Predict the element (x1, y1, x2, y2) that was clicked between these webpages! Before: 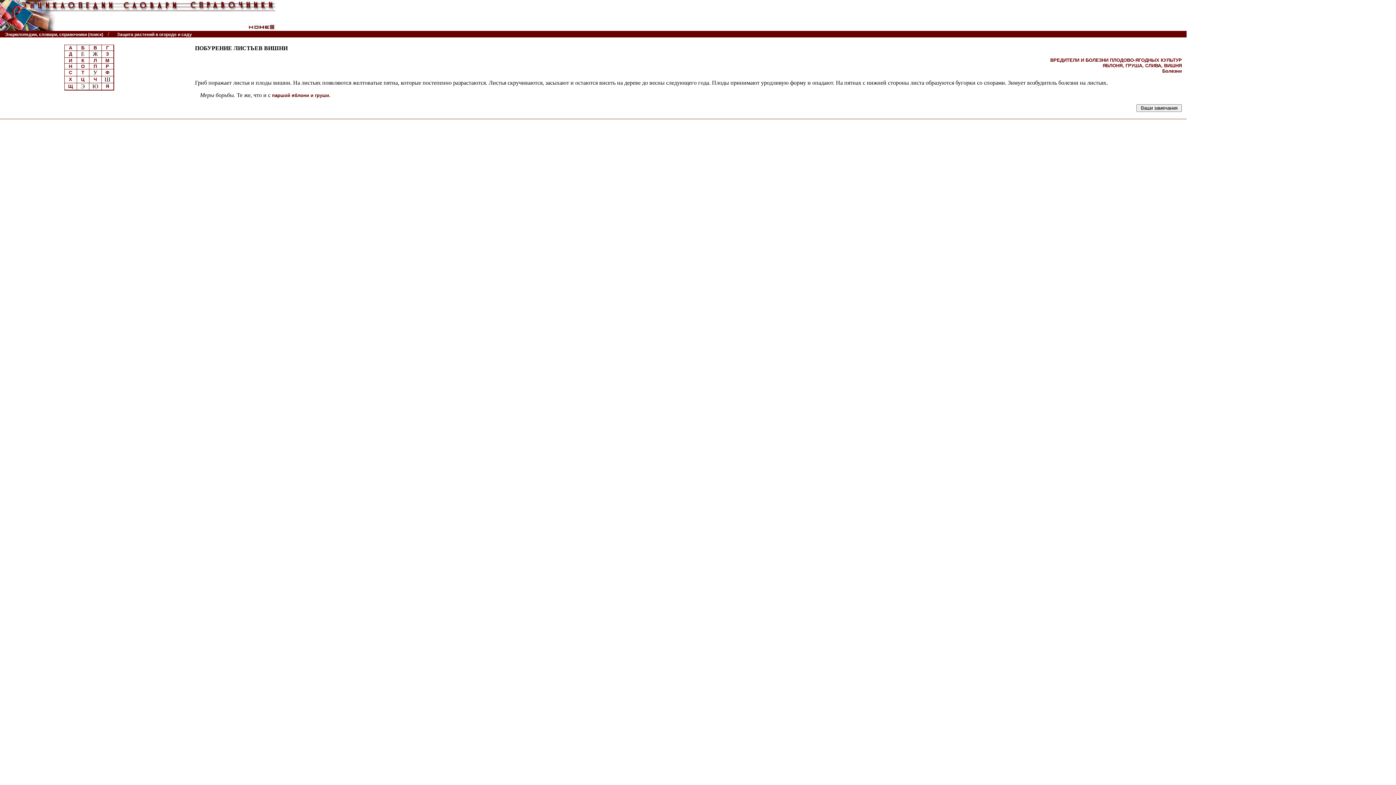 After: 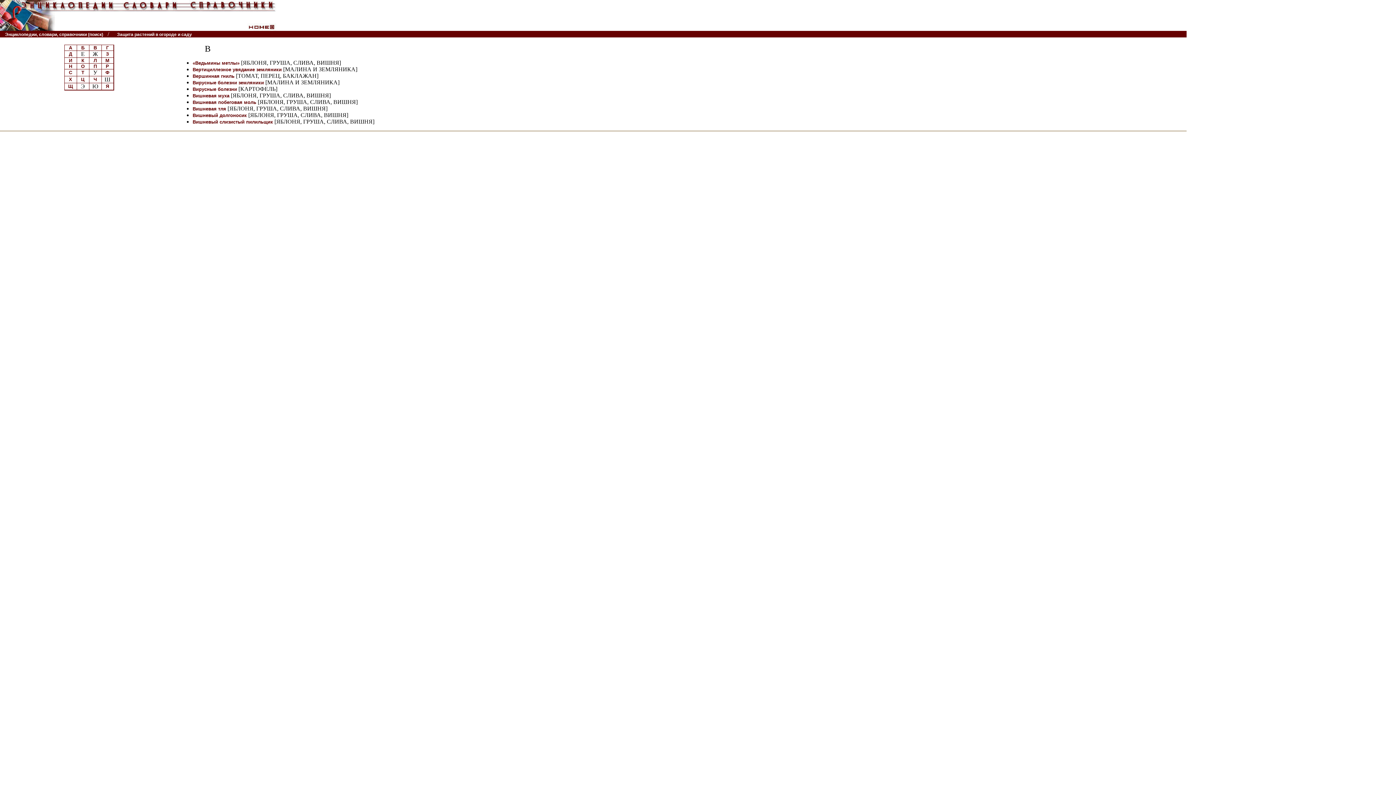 Action: label: В bbox: (93, 45, 96, 50)